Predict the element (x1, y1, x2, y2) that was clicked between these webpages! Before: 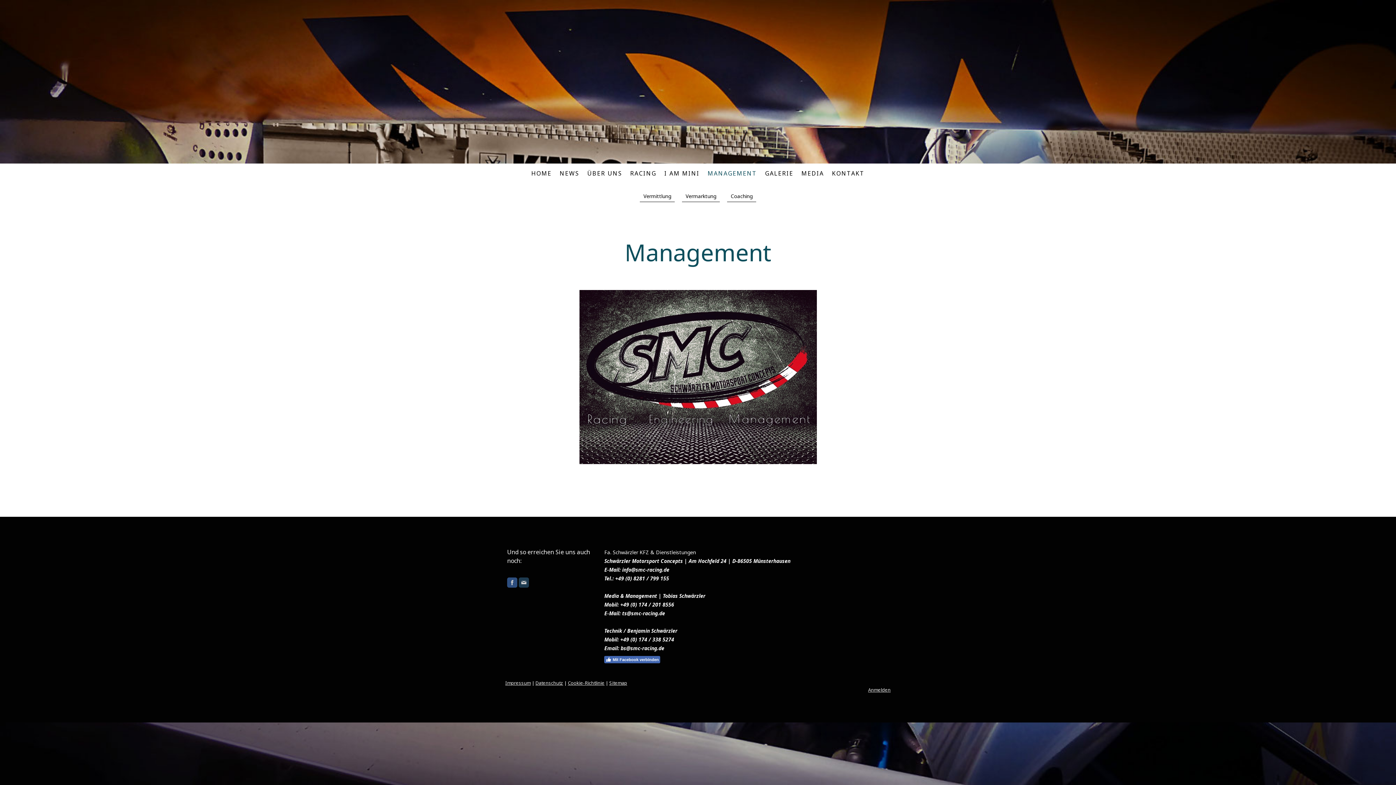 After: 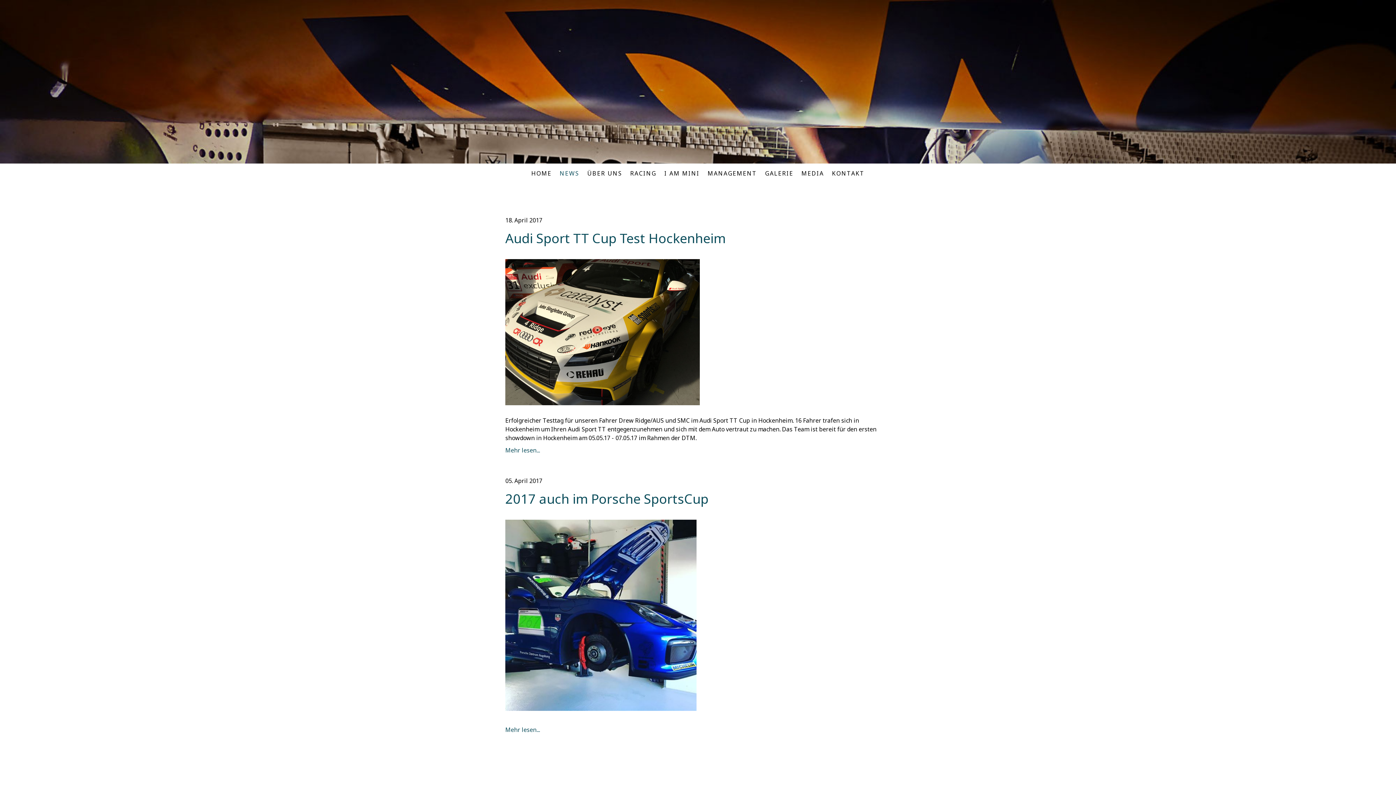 Action: bbox: (555, 165, 583, 181) label: NEWS